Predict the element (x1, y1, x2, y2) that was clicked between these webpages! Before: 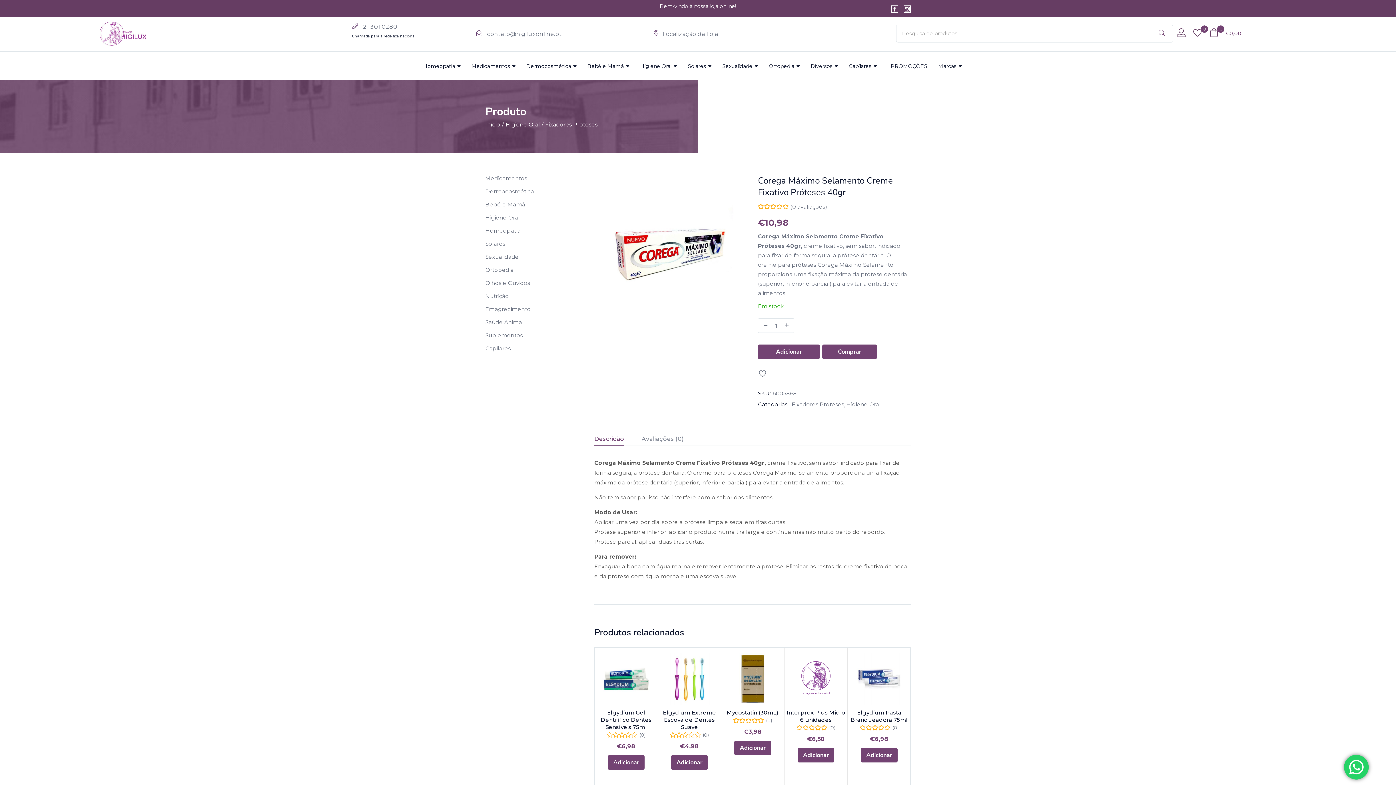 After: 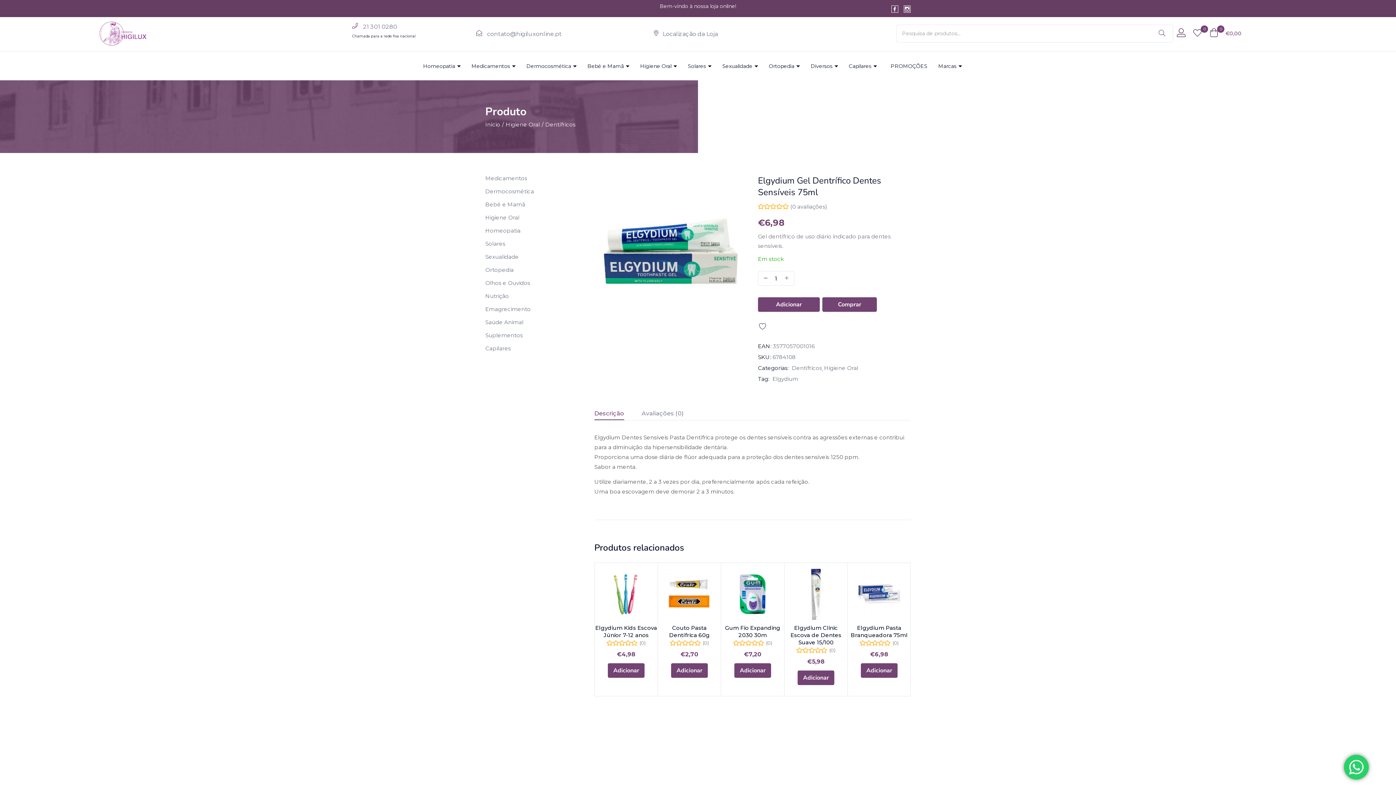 Action: bbox: (600, 653, 652, 705)